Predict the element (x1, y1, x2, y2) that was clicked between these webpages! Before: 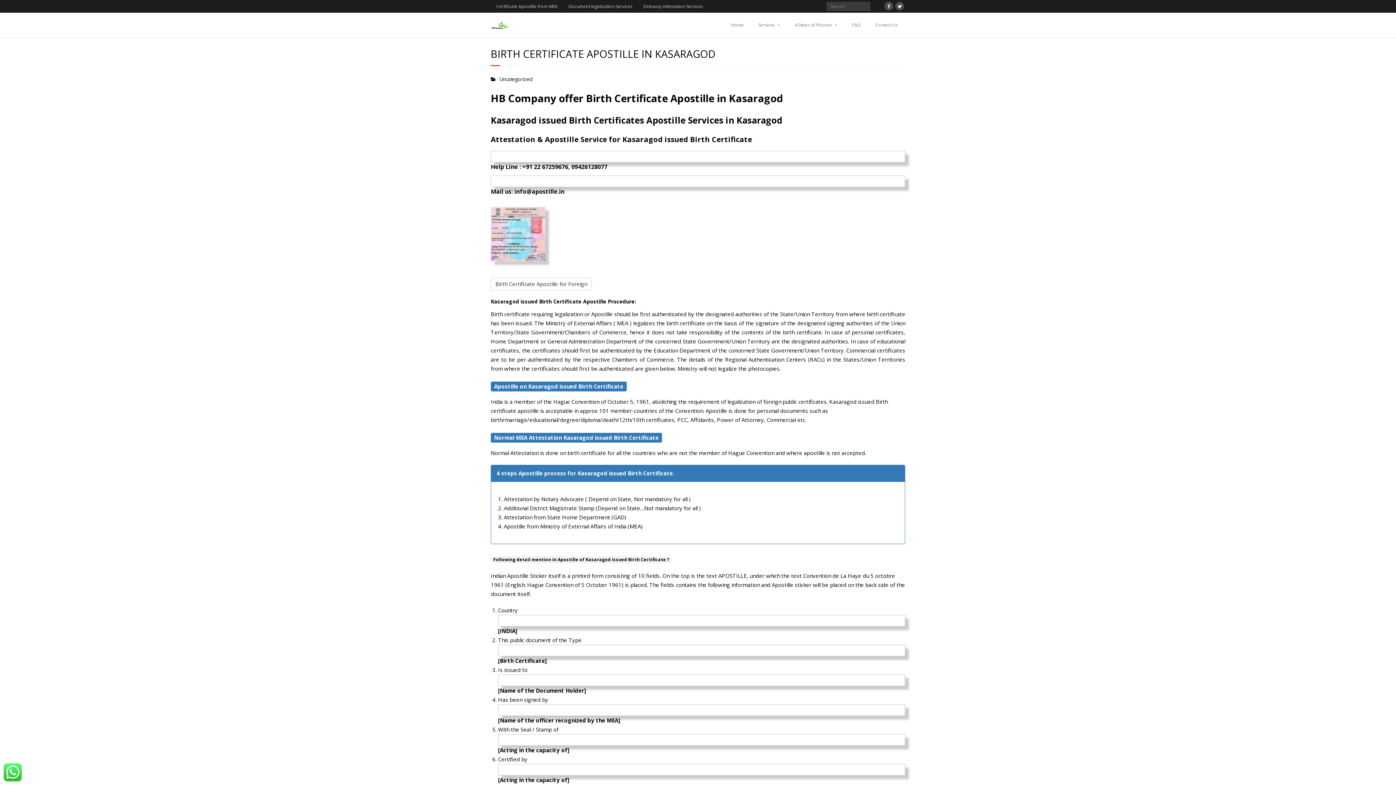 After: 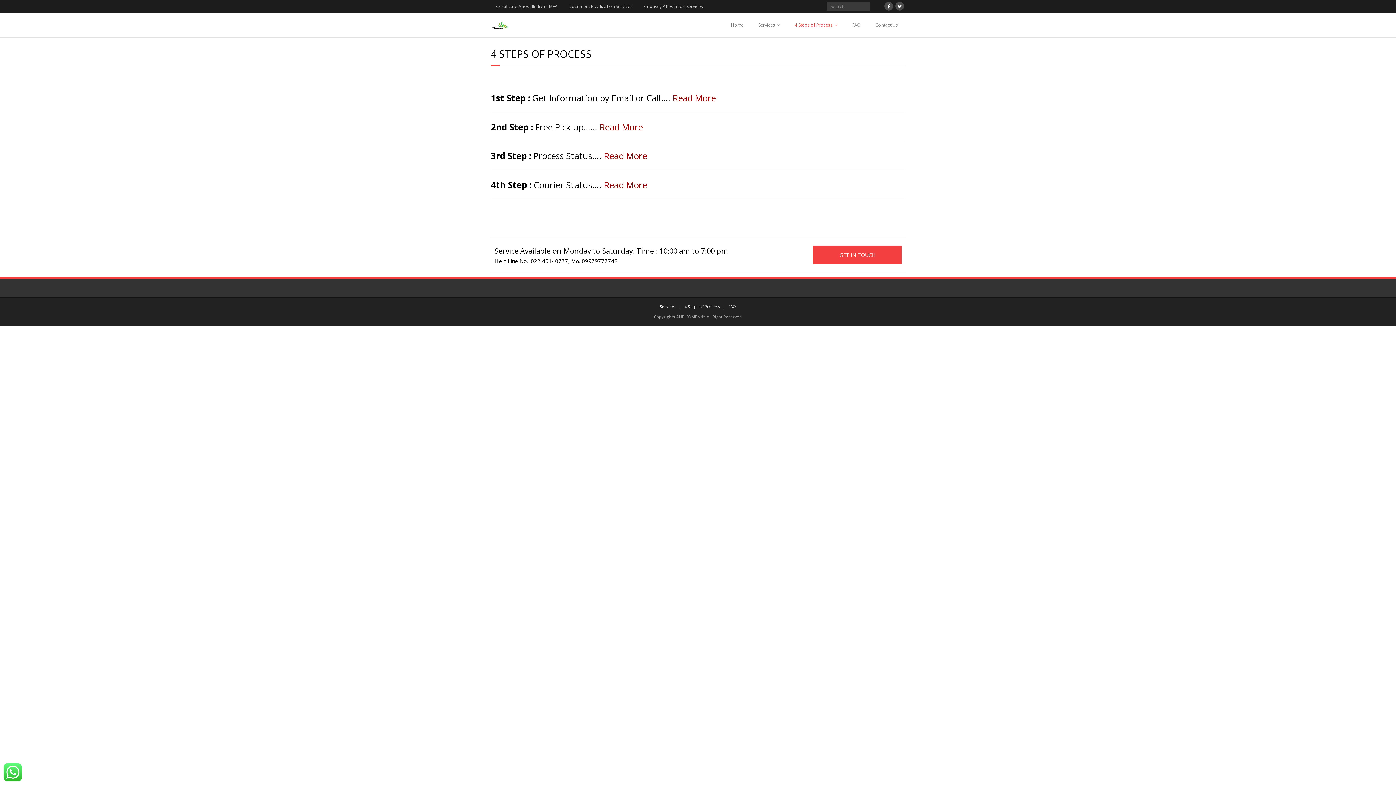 Action: bbox: (787, 12, 845, 37) label: 4 Steps of Process